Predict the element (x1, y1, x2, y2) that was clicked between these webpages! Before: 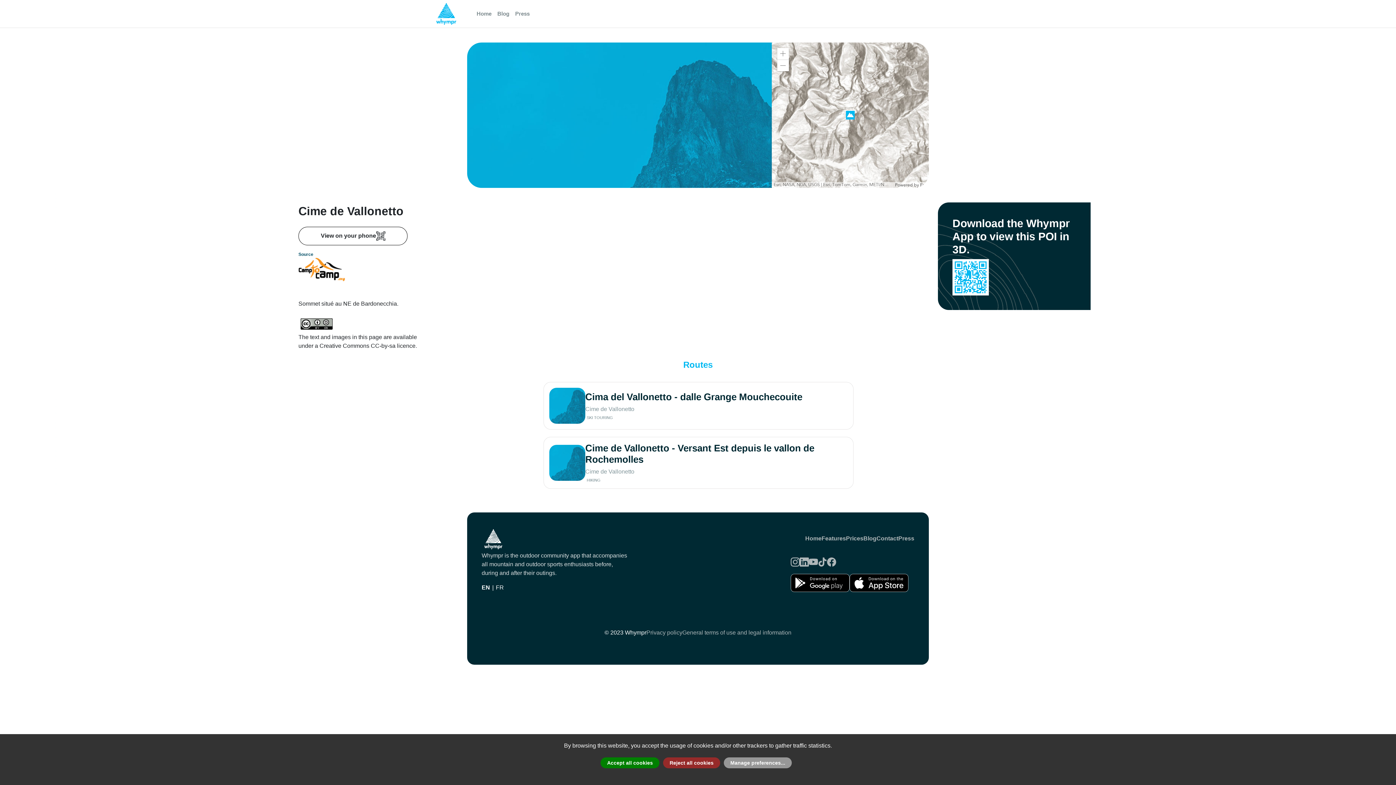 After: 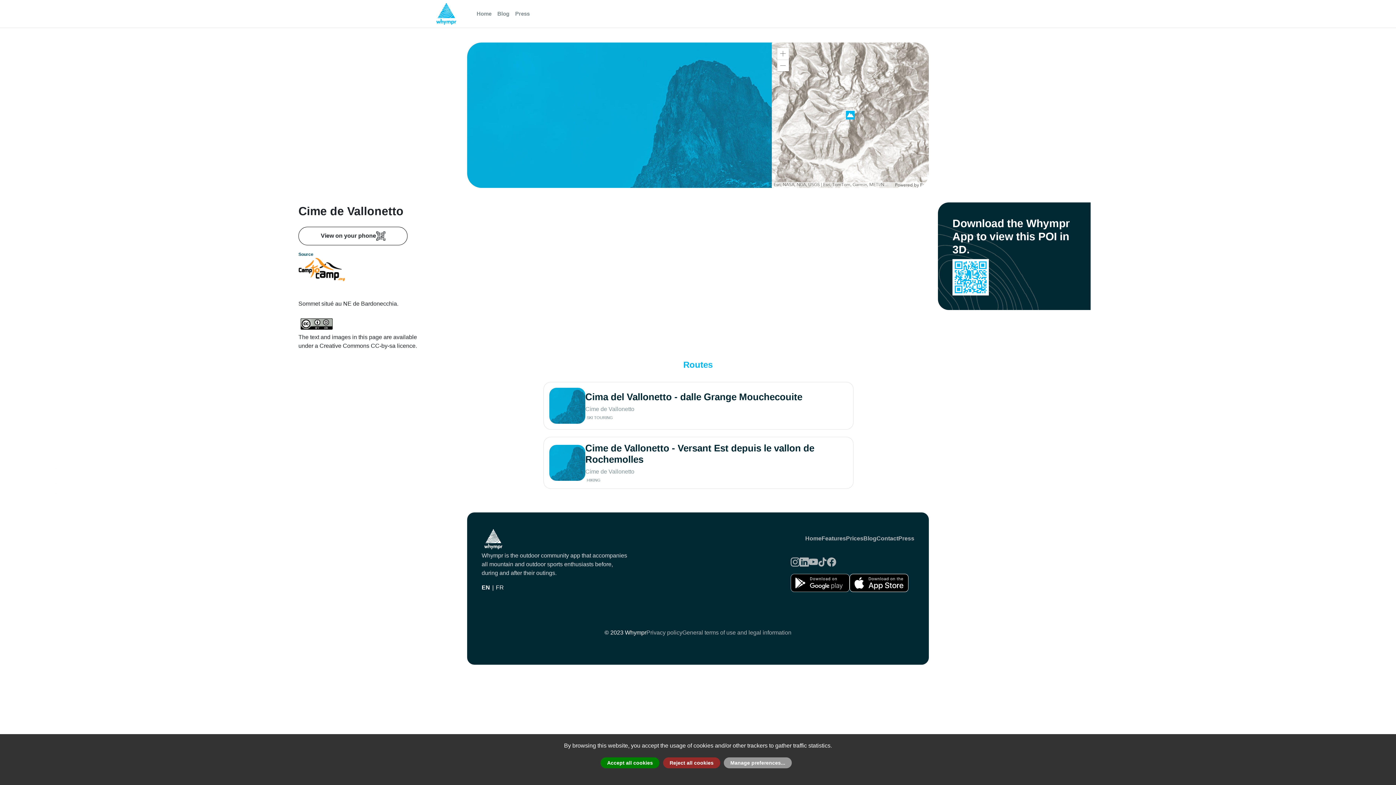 Action: bbox: (849, 574, 908, 592)